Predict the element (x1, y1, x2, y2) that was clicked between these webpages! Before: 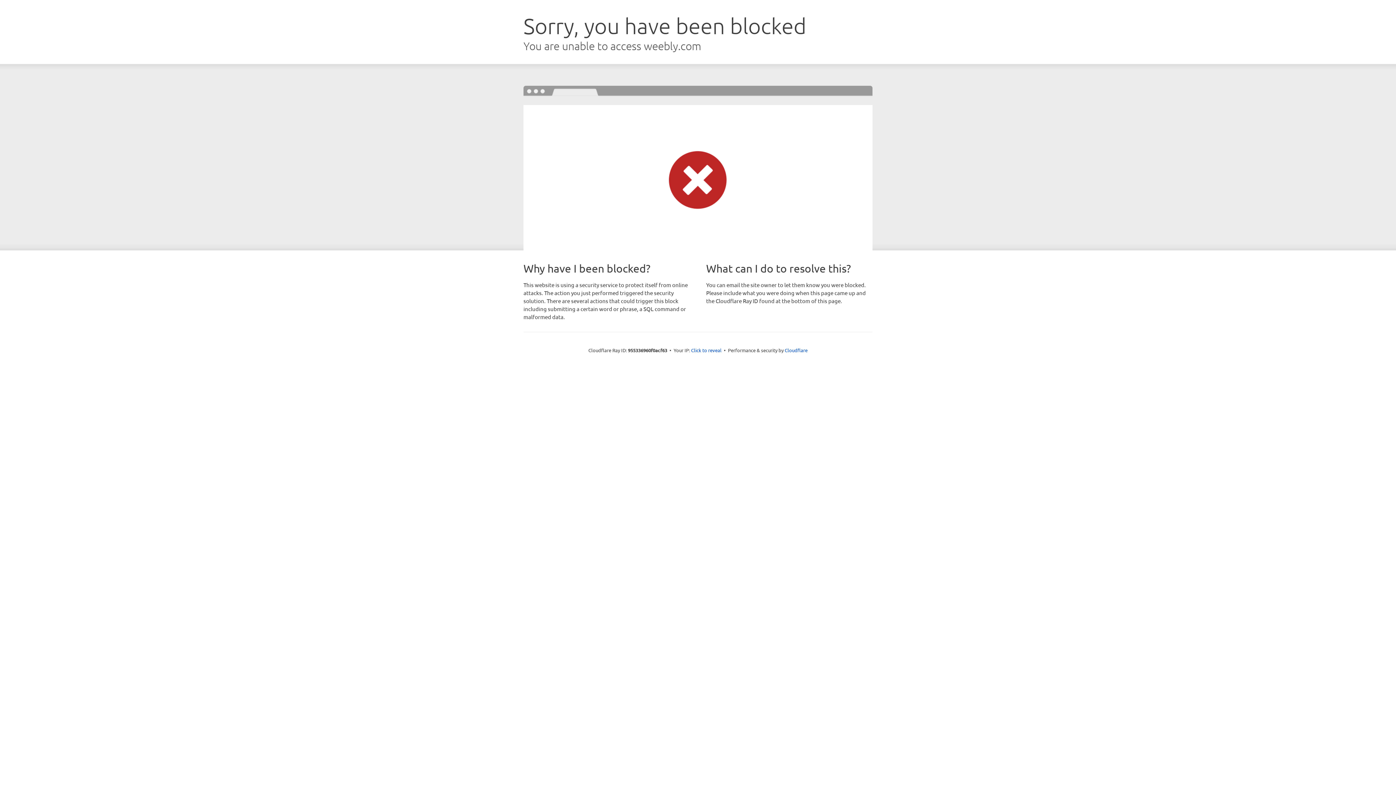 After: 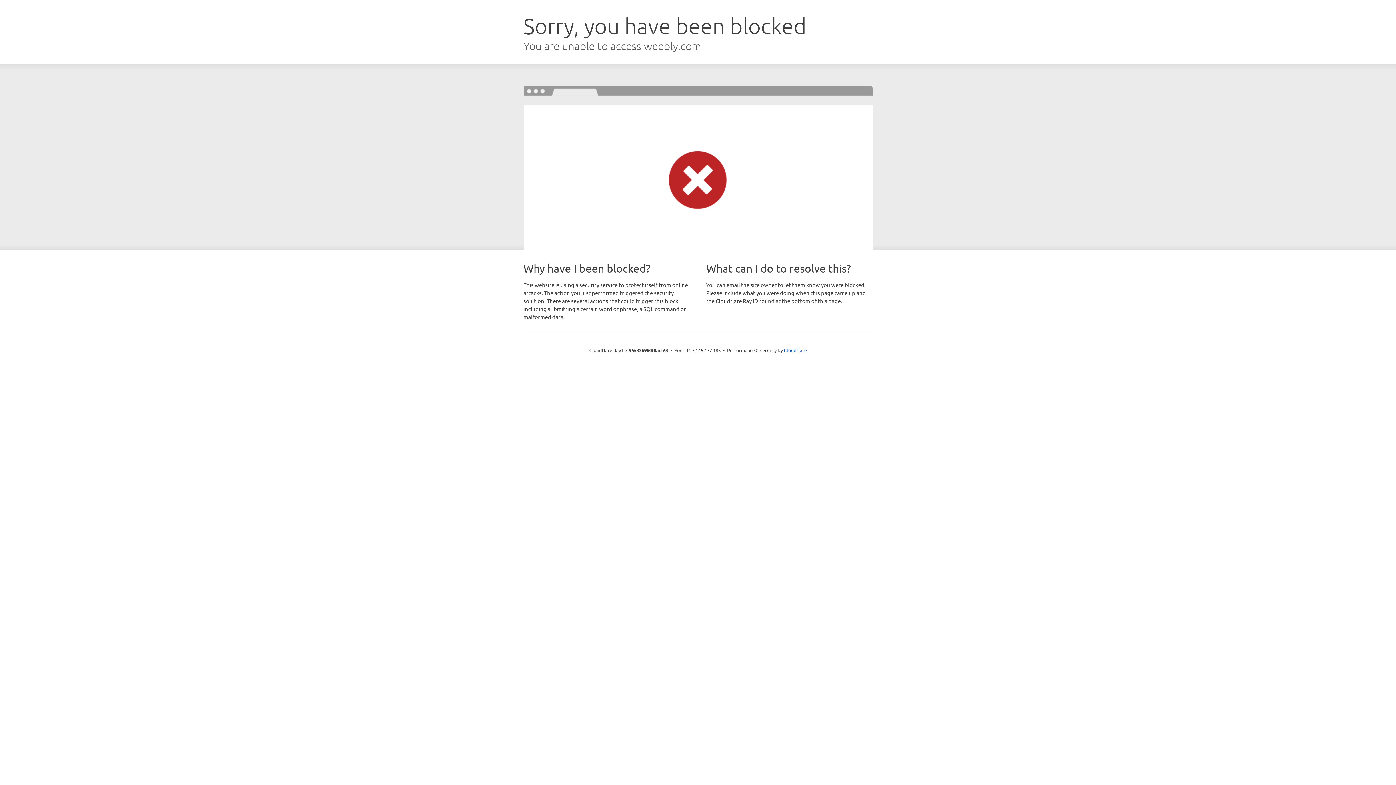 Action: bbox: (691, 346, 721, 353) label: Click to reveal